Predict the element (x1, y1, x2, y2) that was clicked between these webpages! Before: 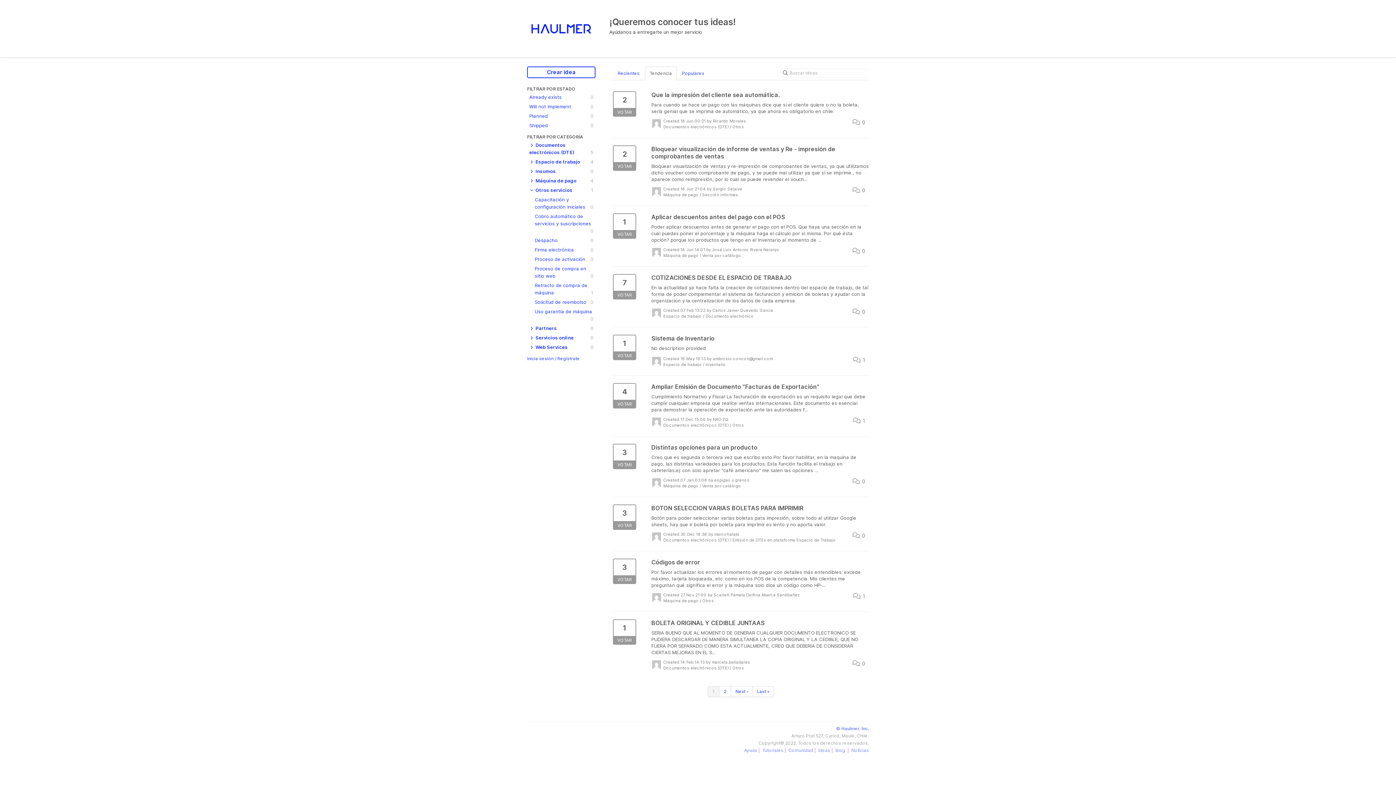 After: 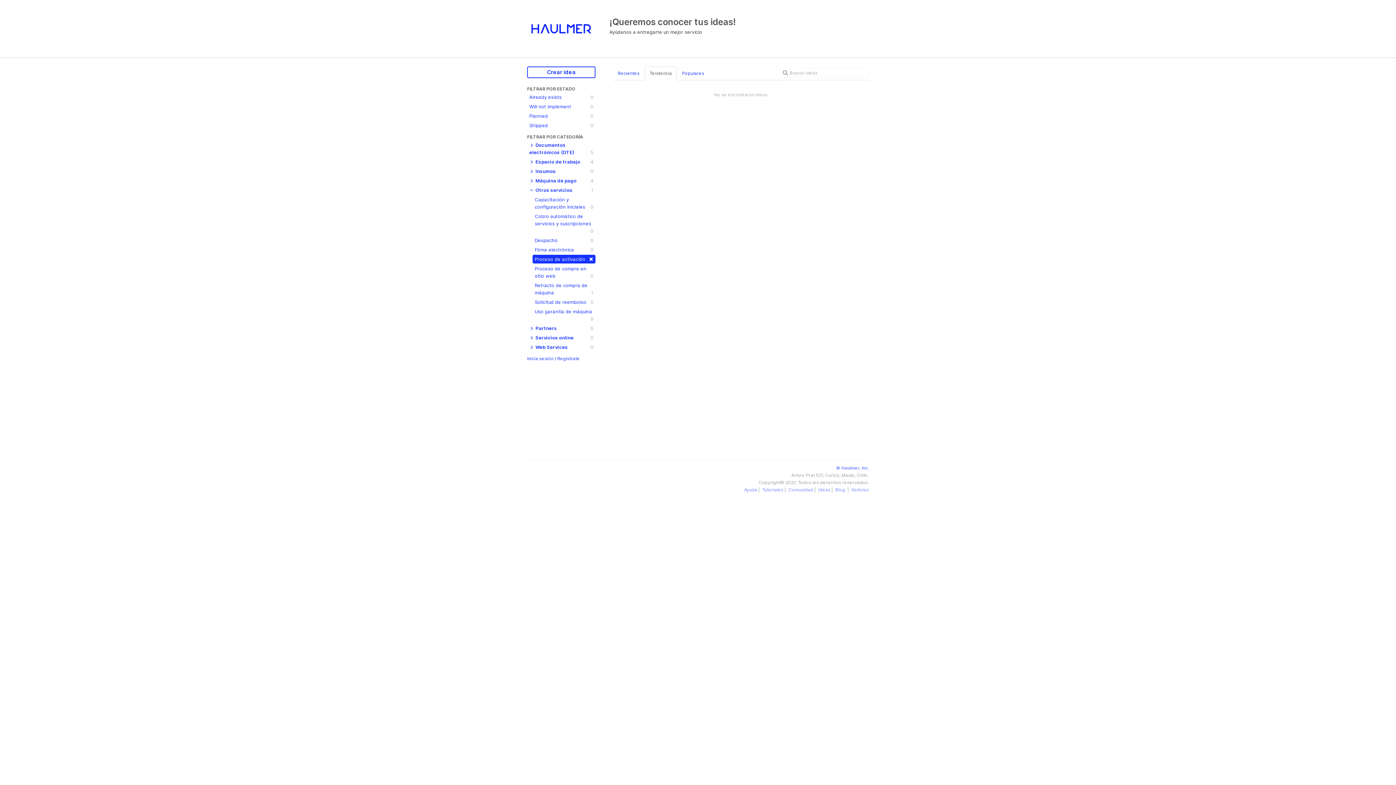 Action: label: Proceso de activación
0 bbox: (532, 254, 595, 263)